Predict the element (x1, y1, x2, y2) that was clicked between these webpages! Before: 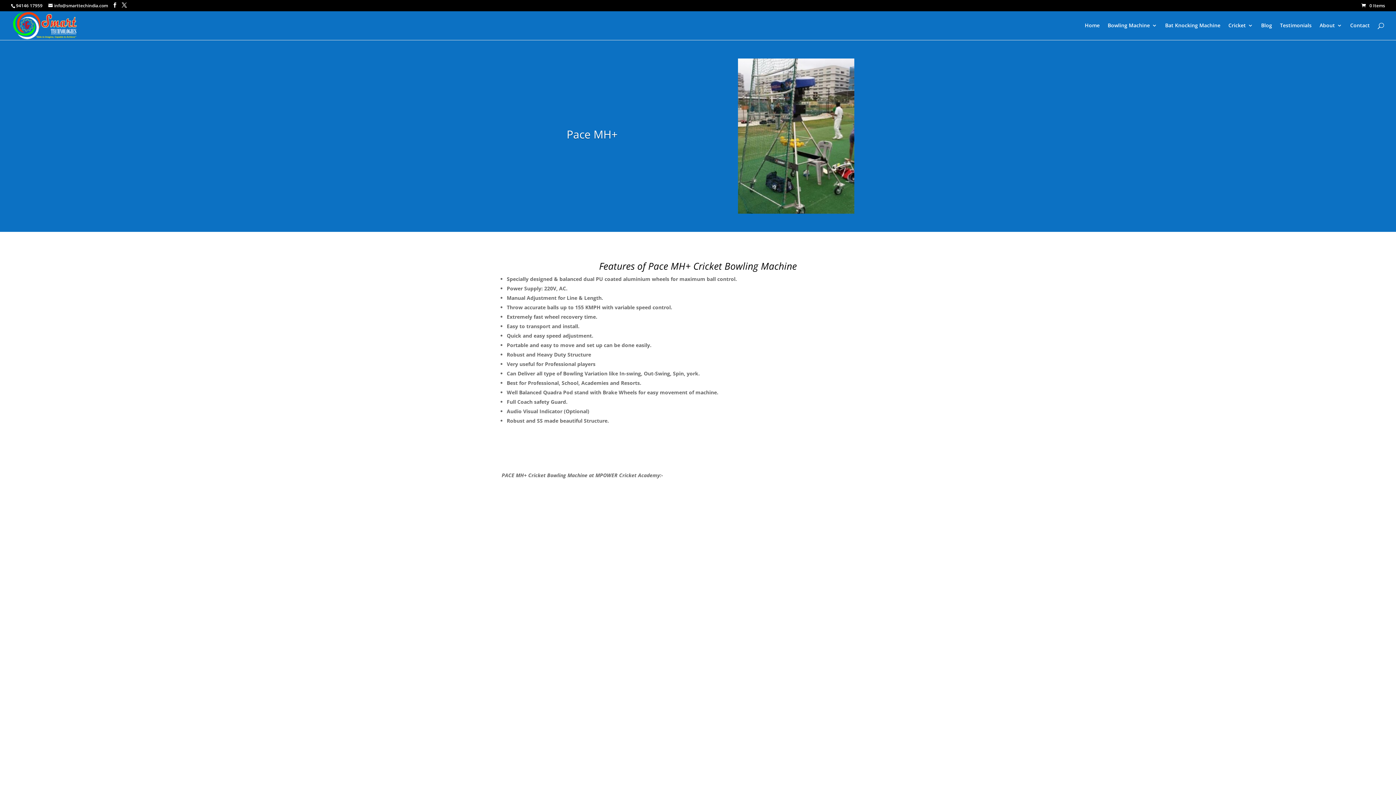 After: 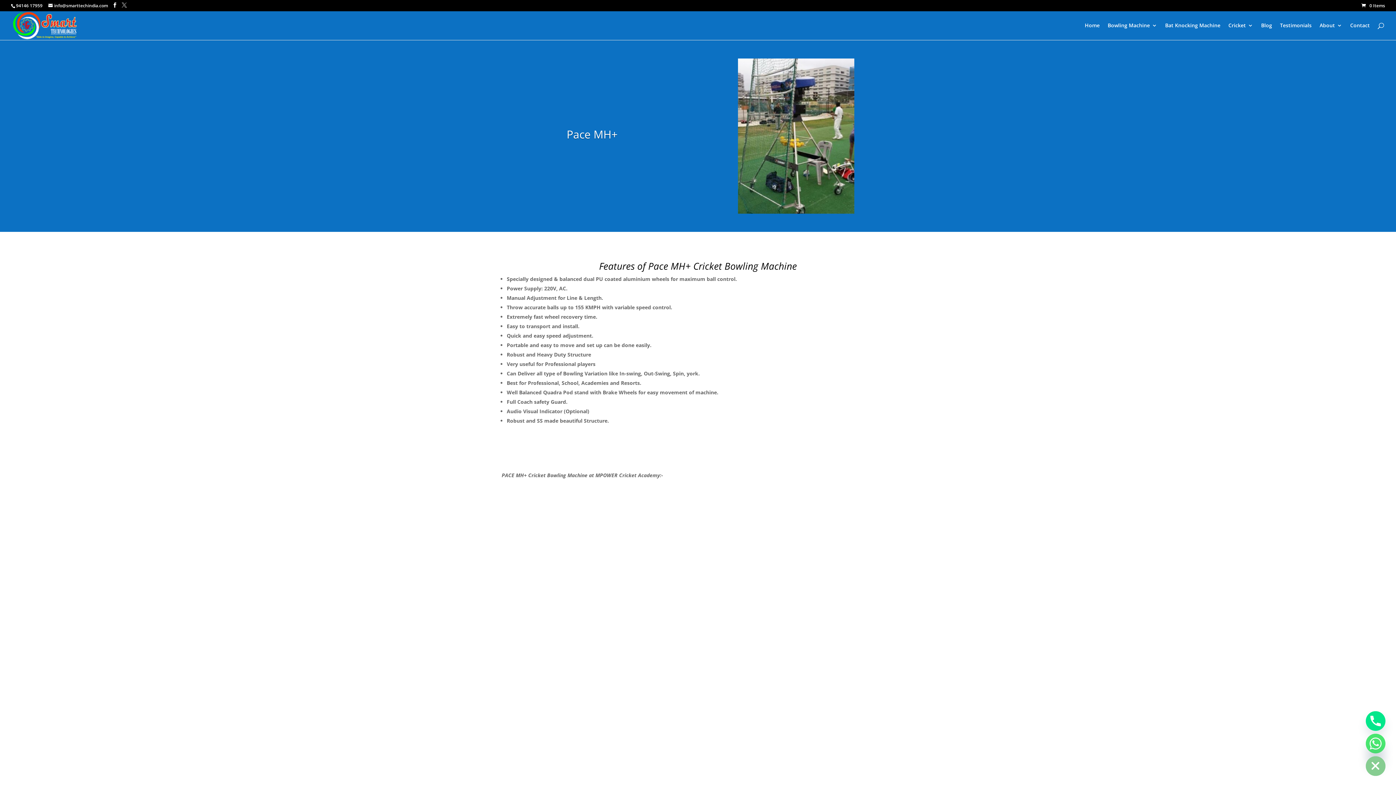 Action: bbox: (121, 2, 126, 8)